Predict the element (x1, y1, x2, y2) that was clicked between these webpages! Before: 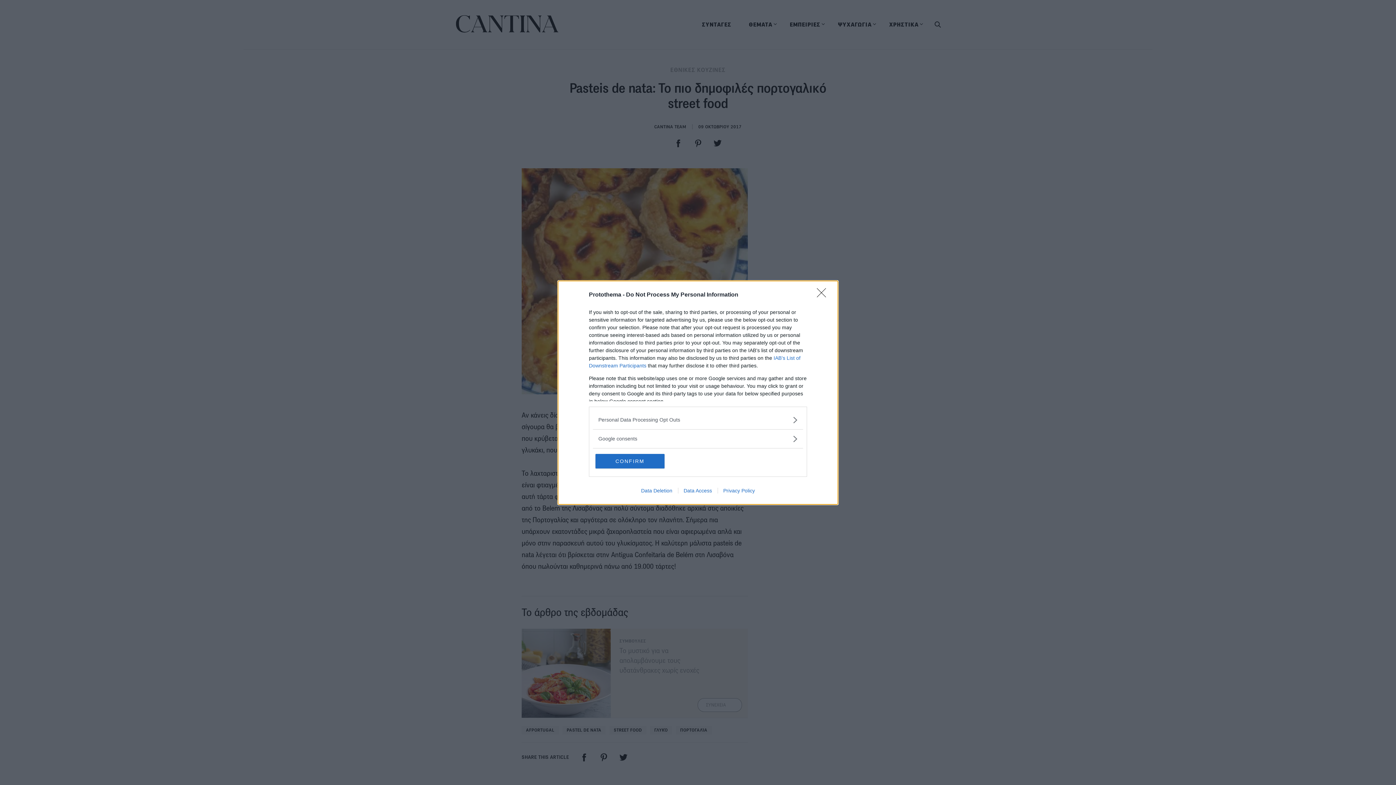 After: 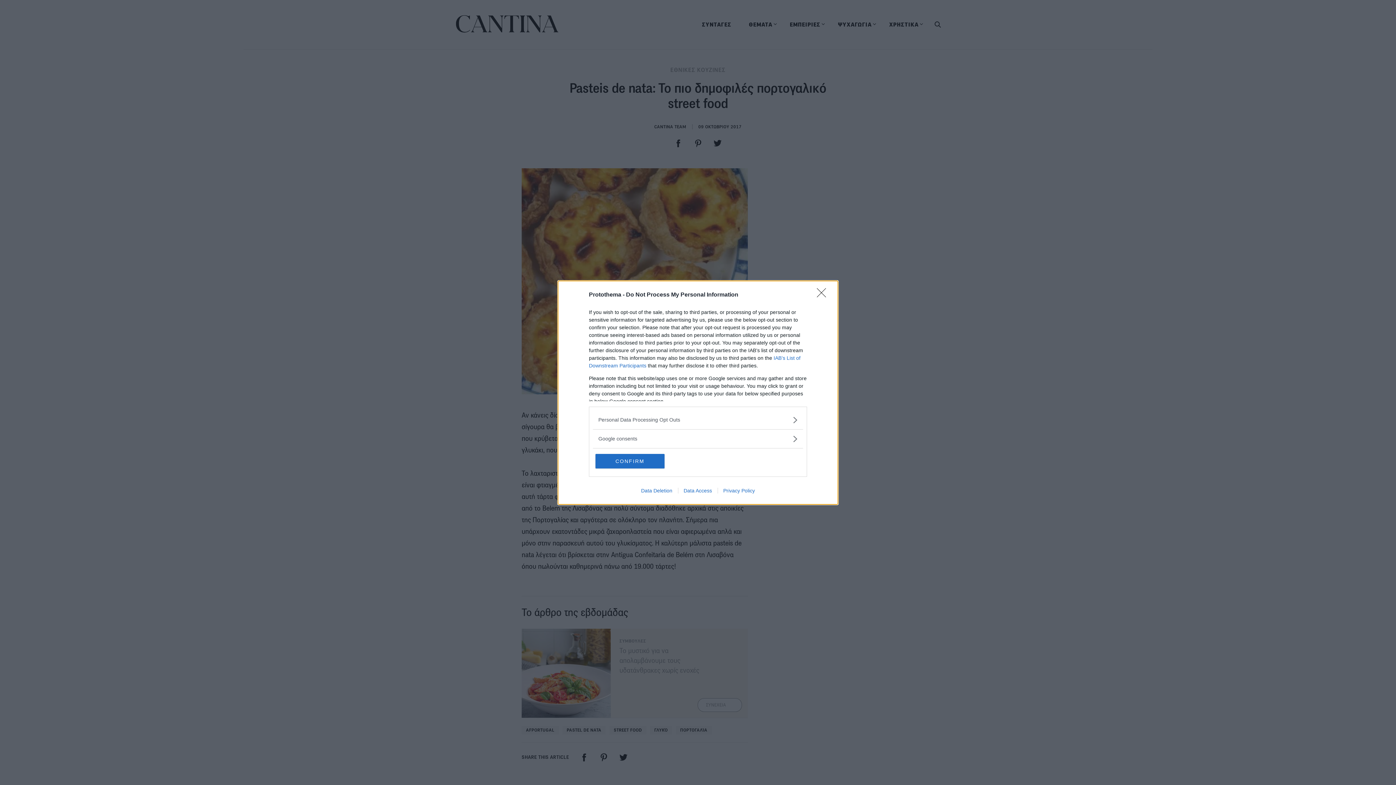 Action: label: Privacy Policy bbox: (717, 487, 760, 493)